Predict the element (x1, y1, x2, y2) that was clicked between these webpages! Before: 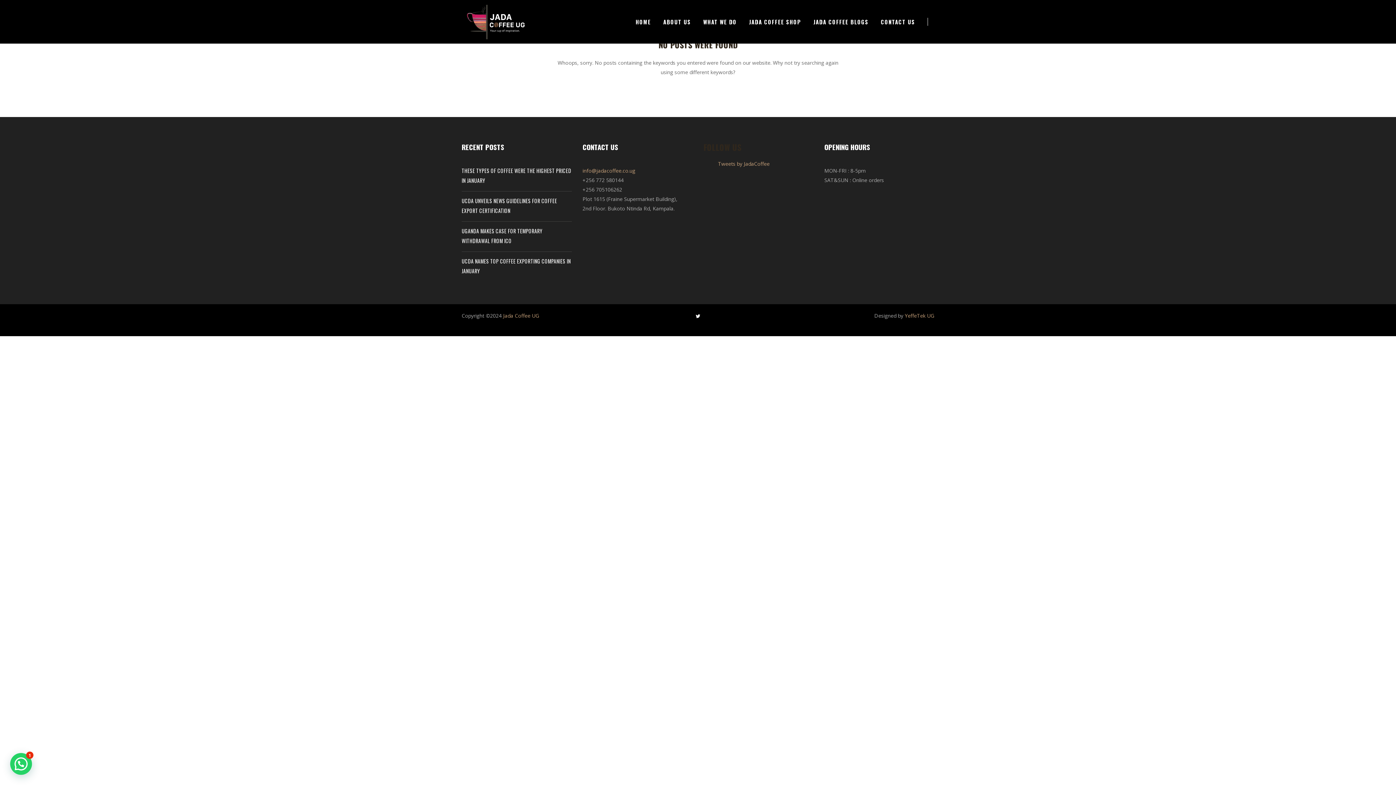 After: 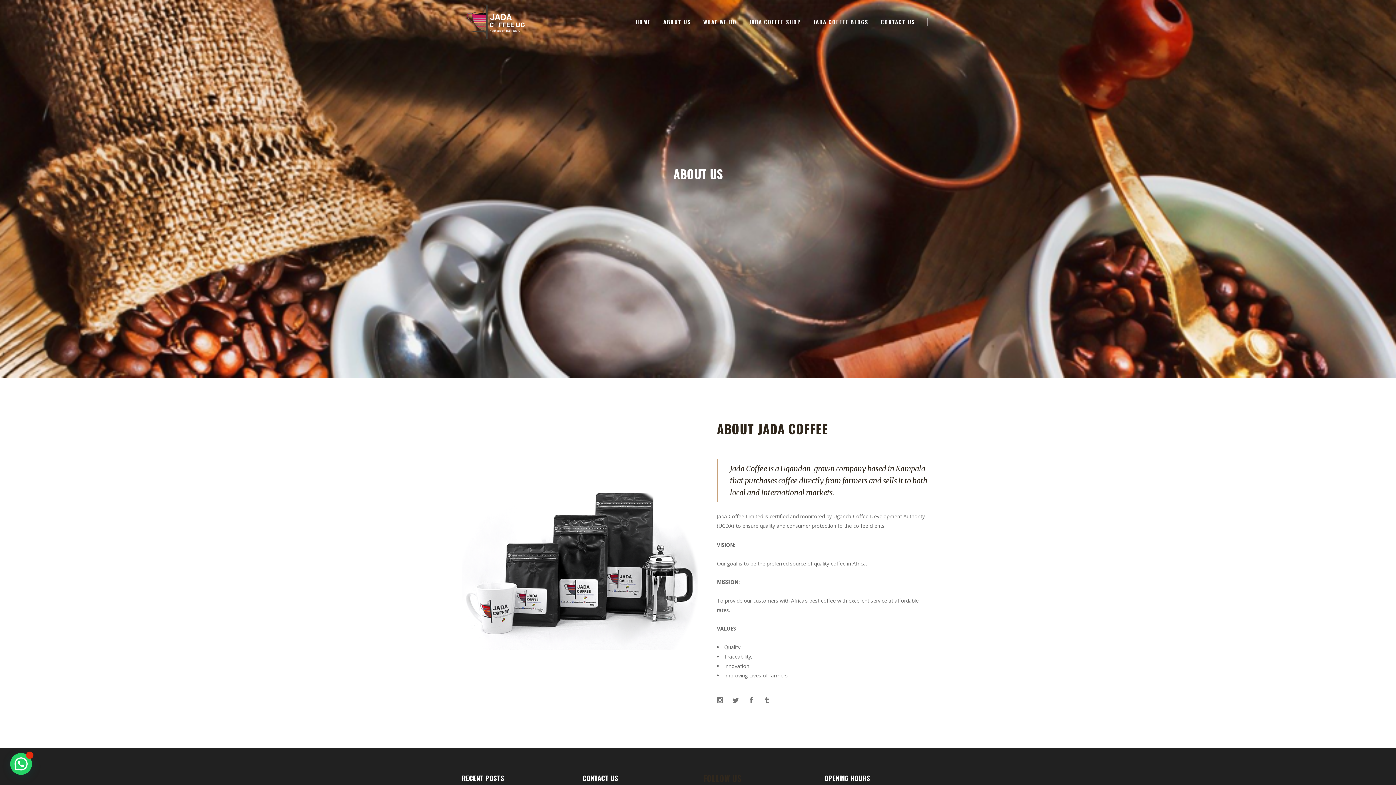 Action: label: ABOUT US bbox: (657, 0, 697, 43)